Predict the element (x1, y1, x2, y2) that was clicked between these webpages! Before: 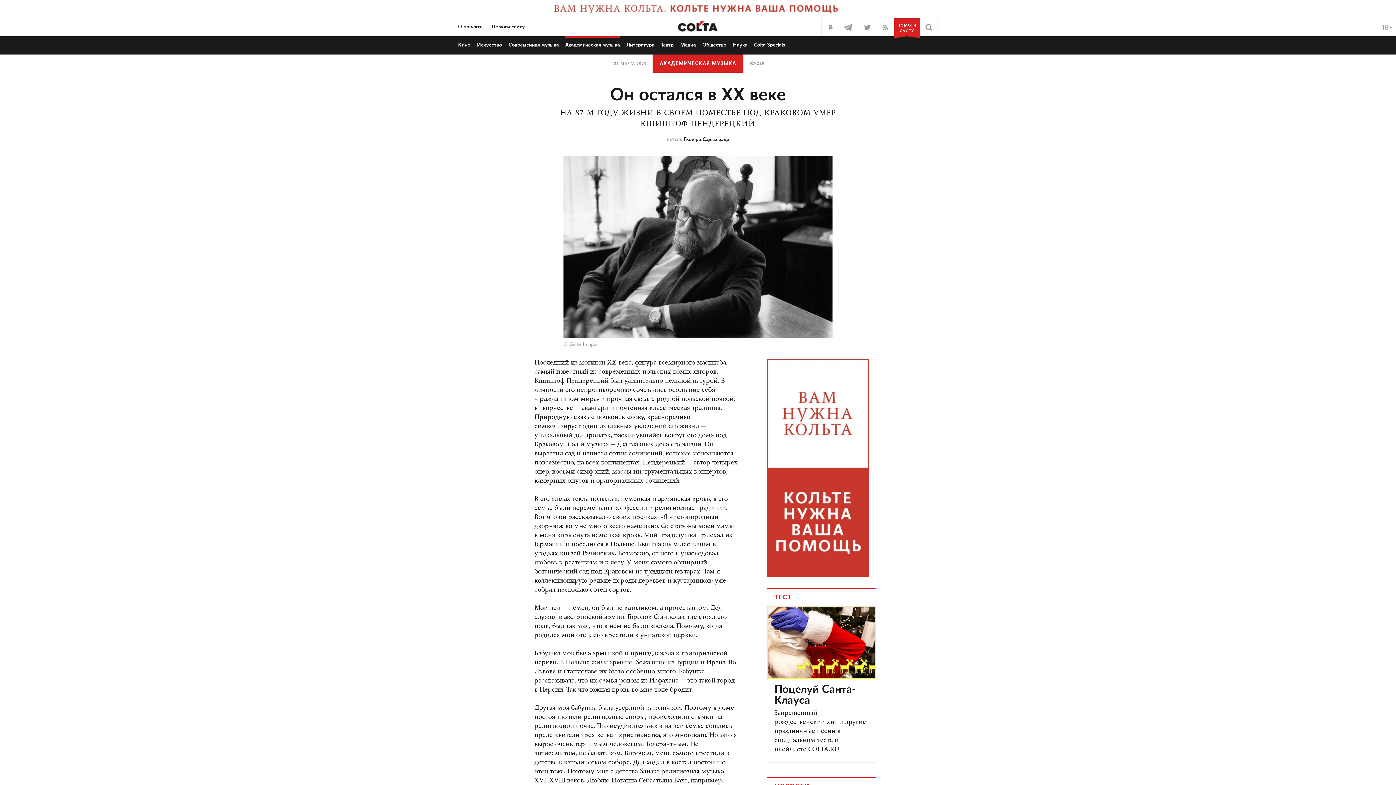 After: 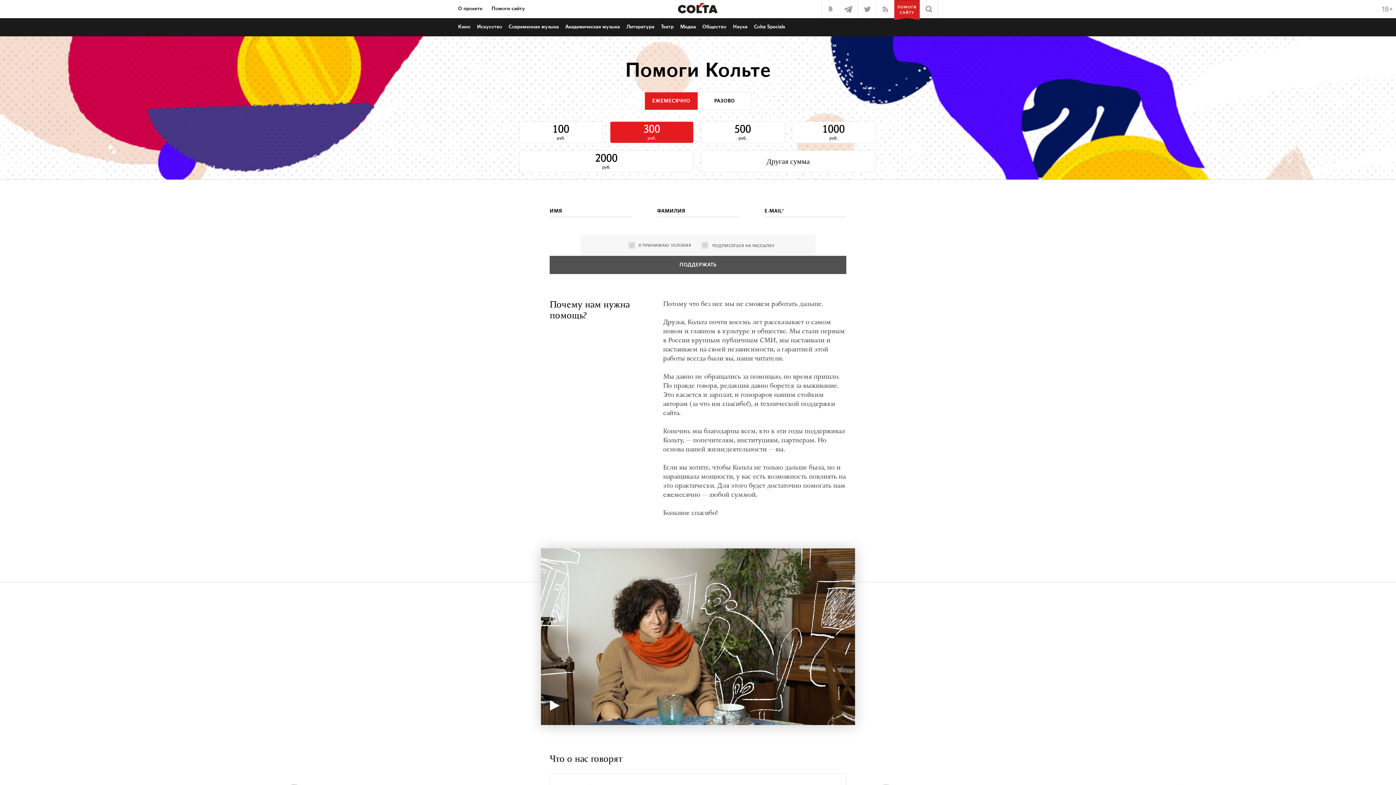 Action: label: Помоги сайту bbox: (491, 24, 525, 29)